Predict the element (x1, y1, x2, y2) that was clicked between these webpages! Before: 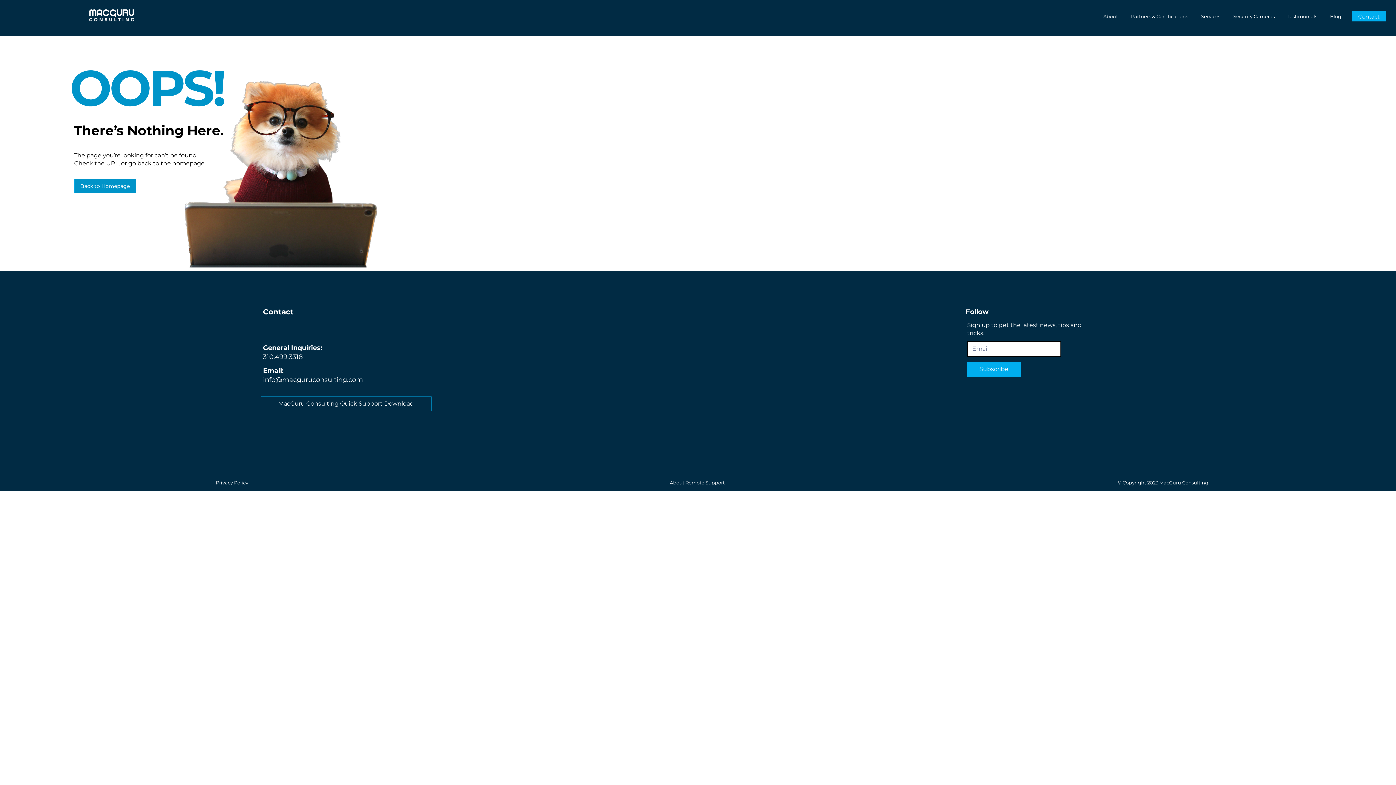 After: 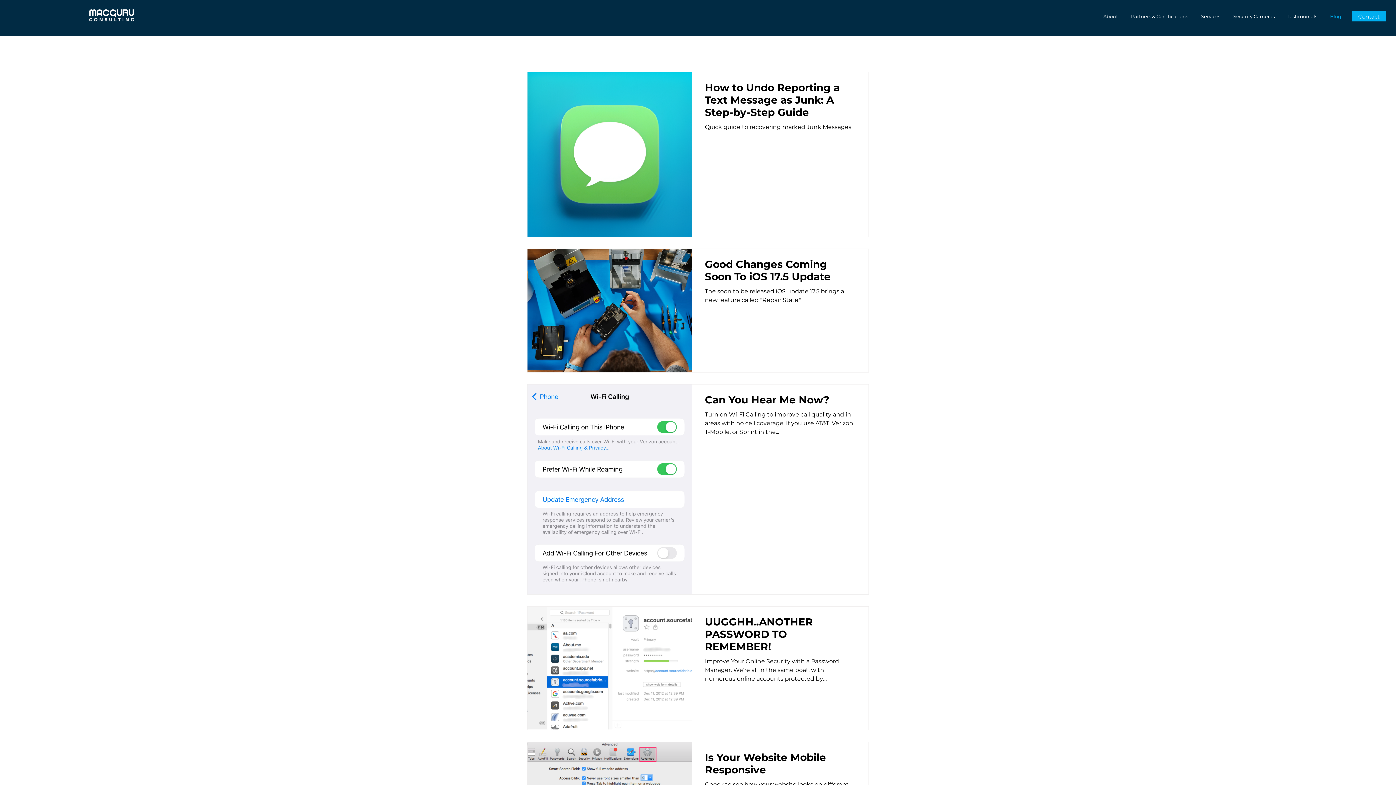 Action: bbox: (1324, 10, 1348, 22) label: Blog